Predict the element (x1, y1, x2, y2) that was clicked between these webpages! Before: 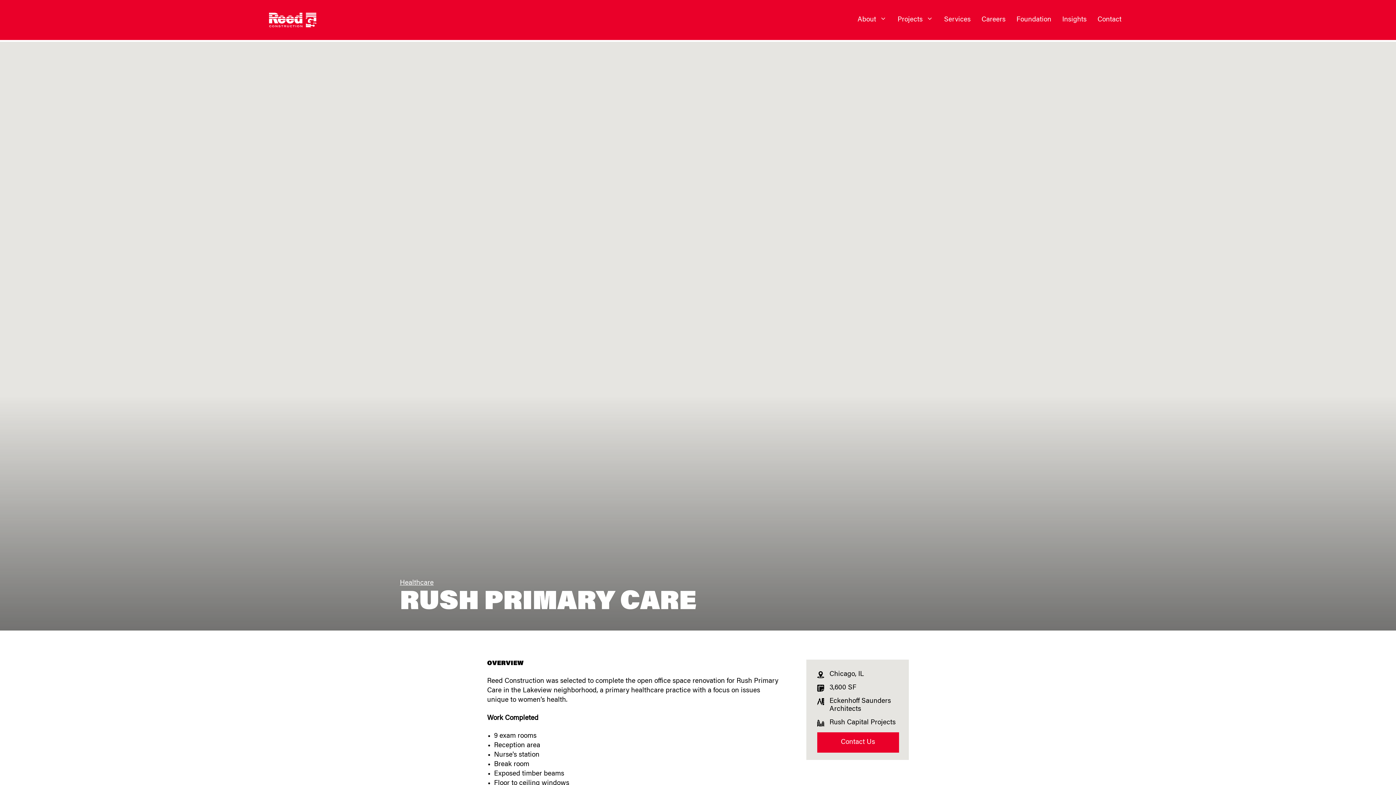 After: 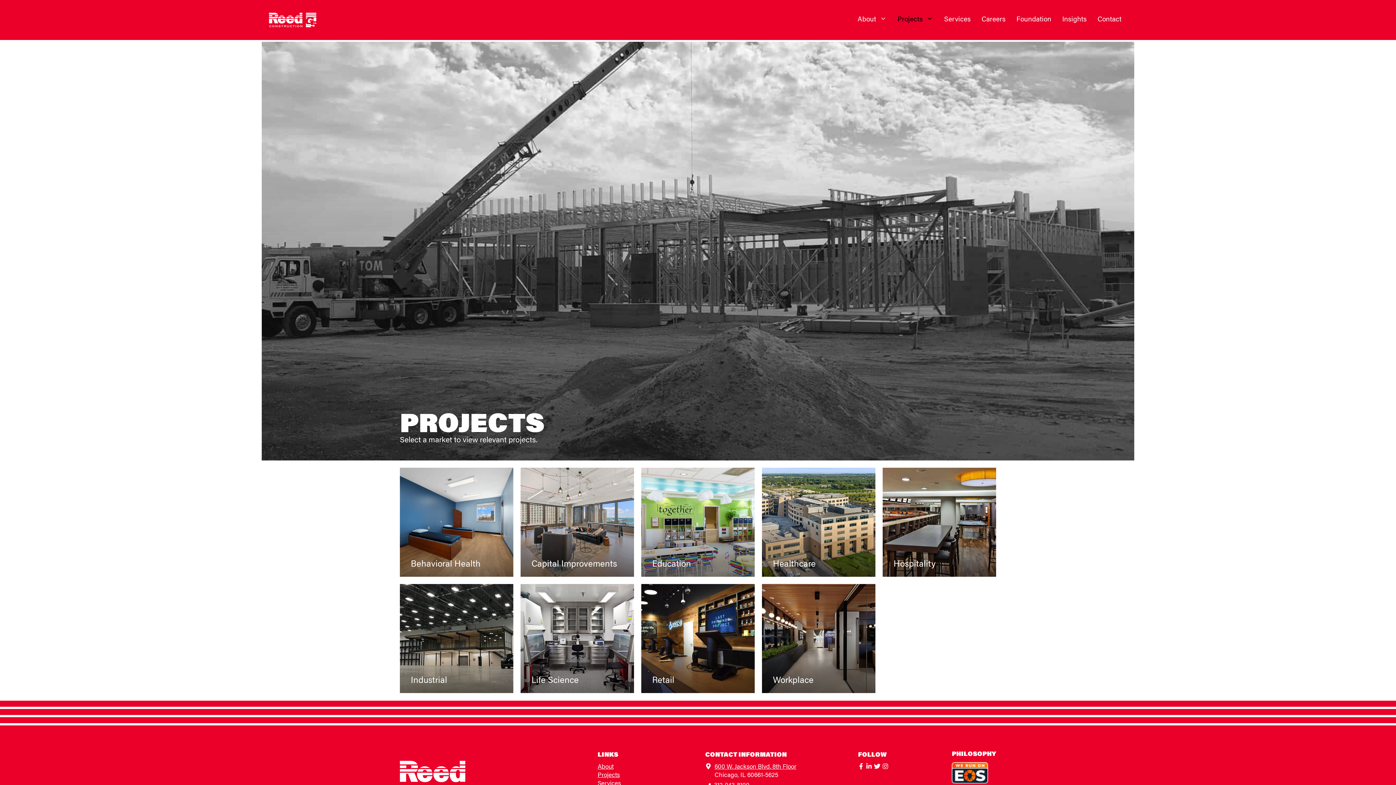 Action: bbox: (892, 0, 938, 40) label: Projects